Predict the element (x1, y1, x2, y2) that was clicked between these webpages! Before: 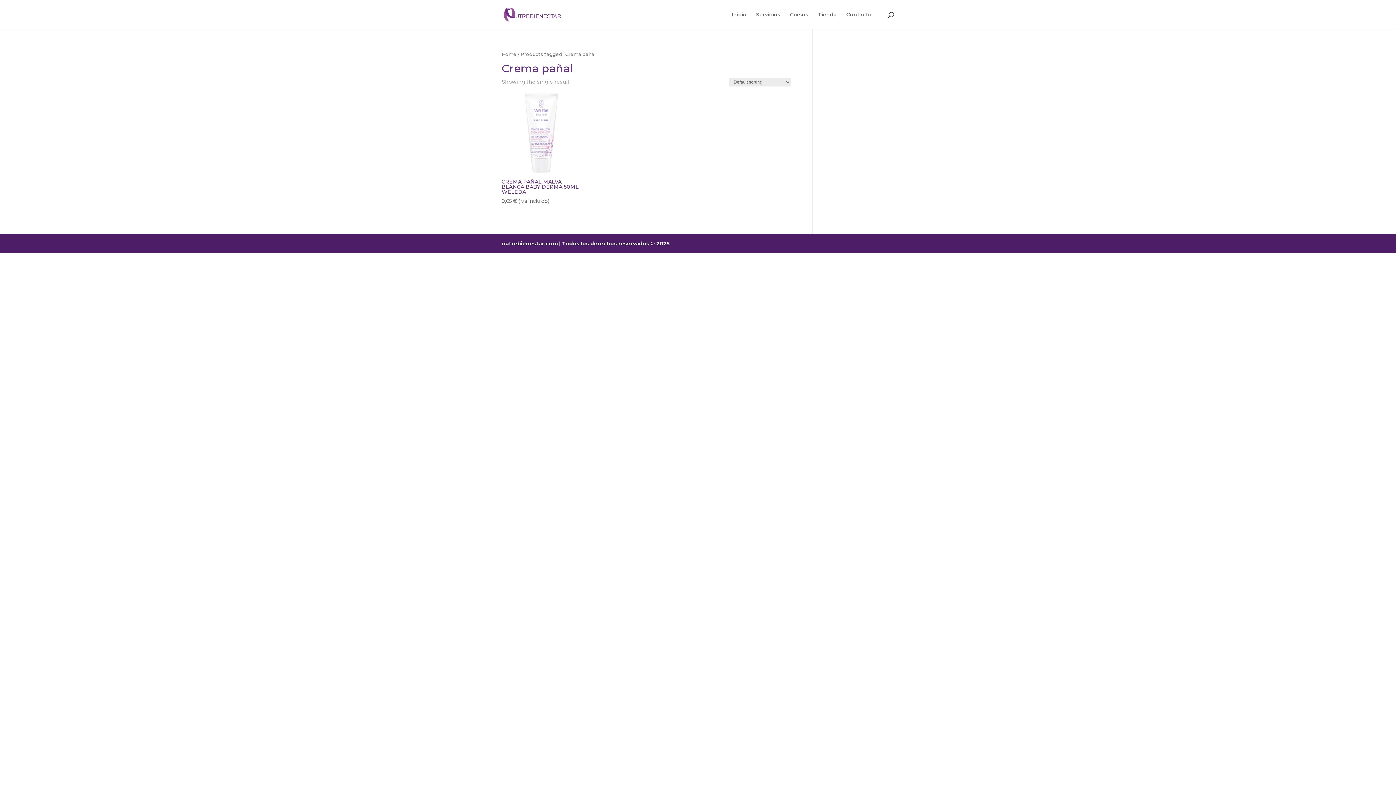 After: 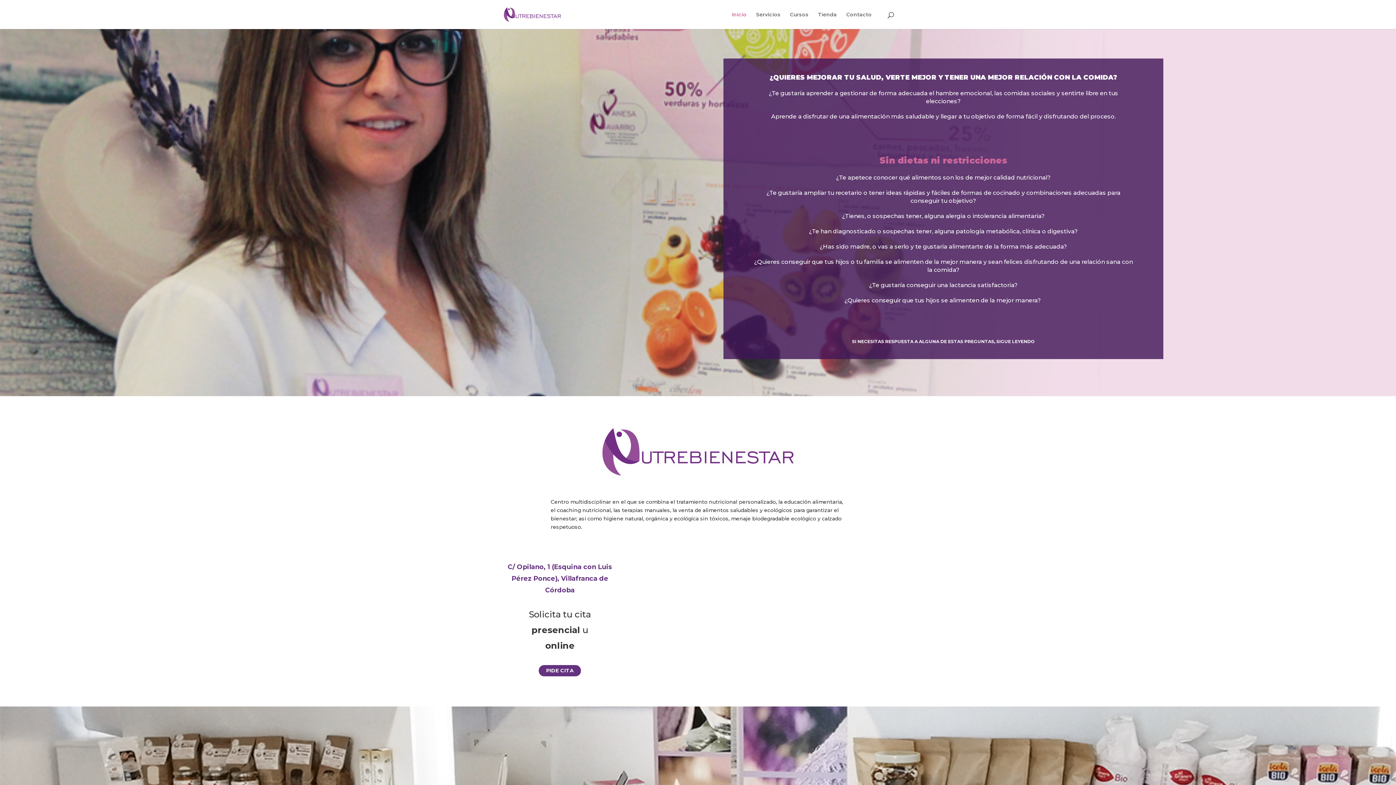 Action: label: Home bbox: (501, 51, 516, 57)